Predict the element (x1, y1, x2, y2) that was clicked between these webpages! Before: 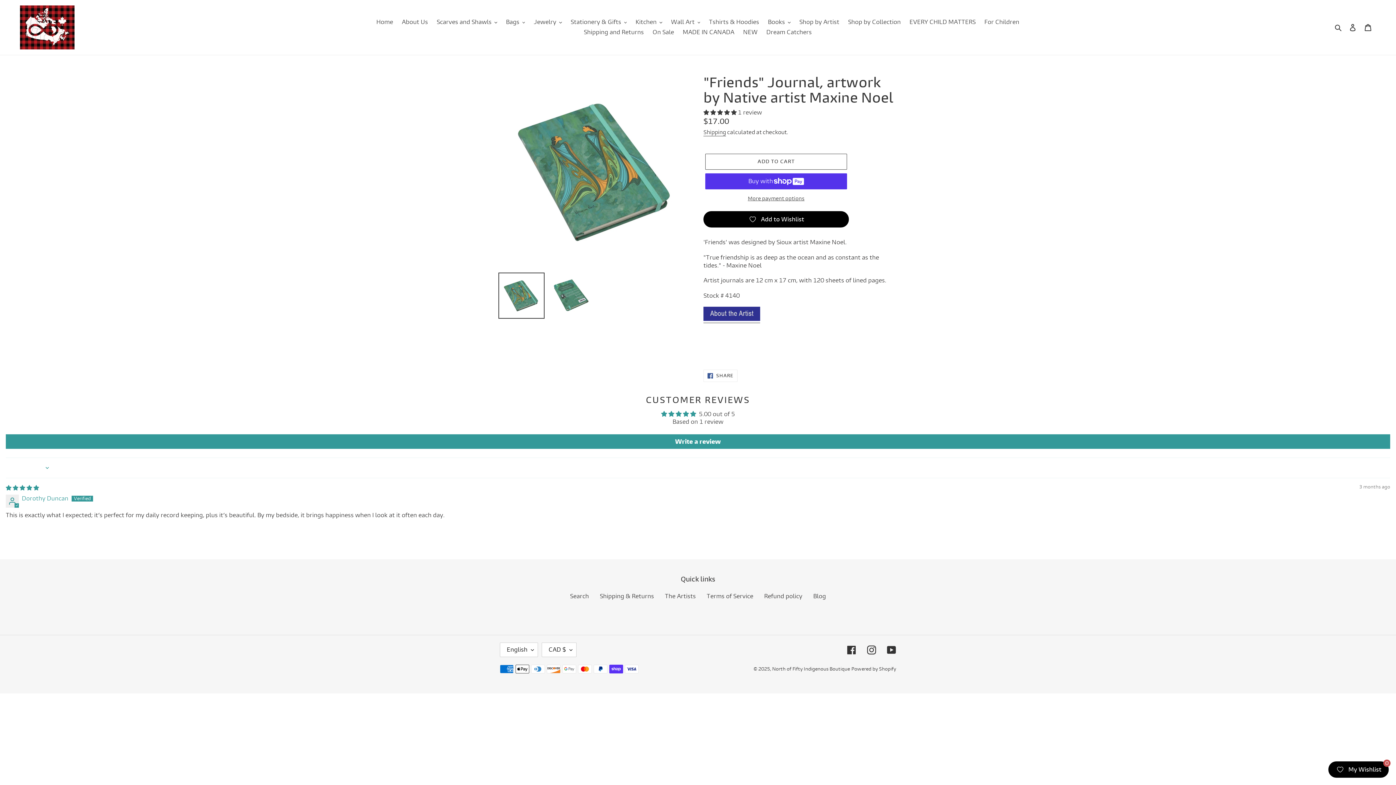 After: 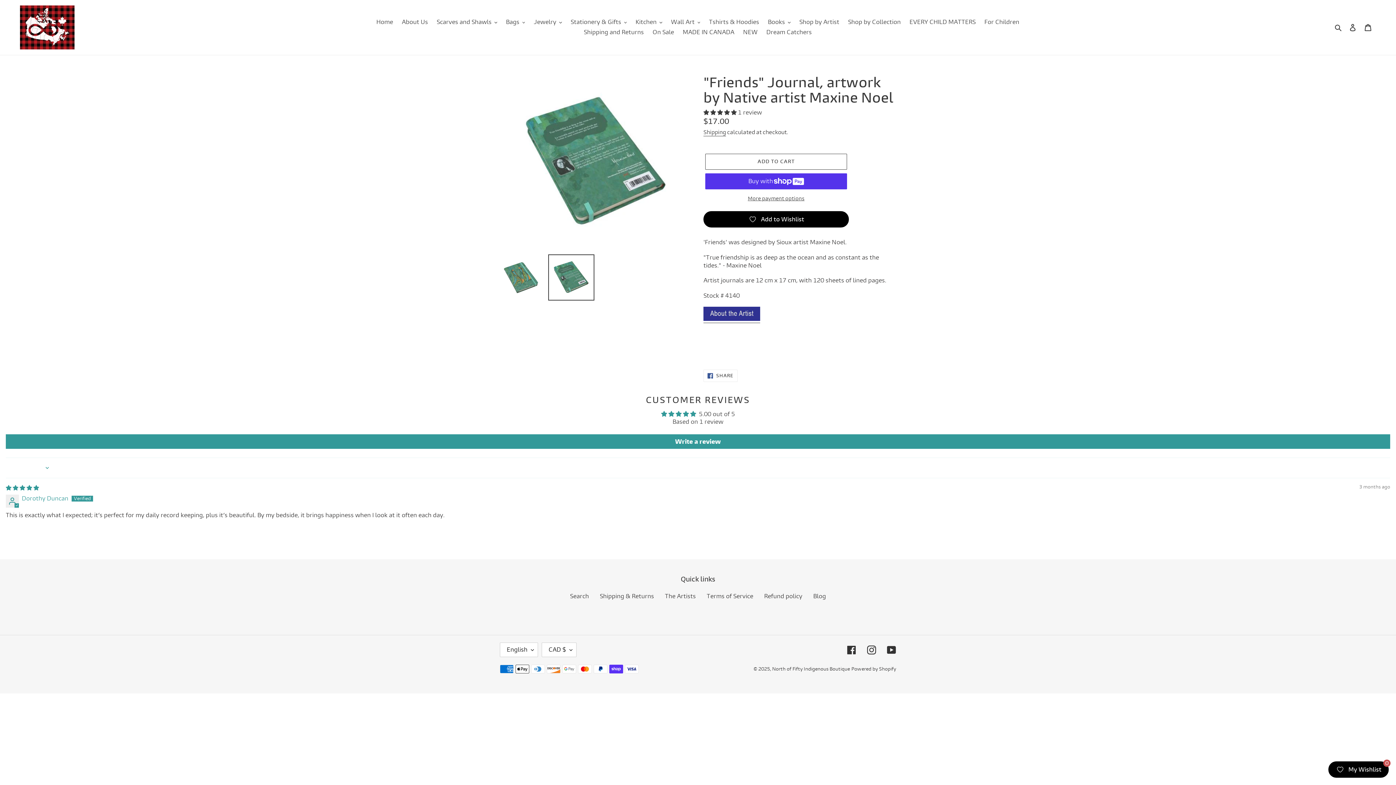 Action: bbox: (548, 272, 594, 318)